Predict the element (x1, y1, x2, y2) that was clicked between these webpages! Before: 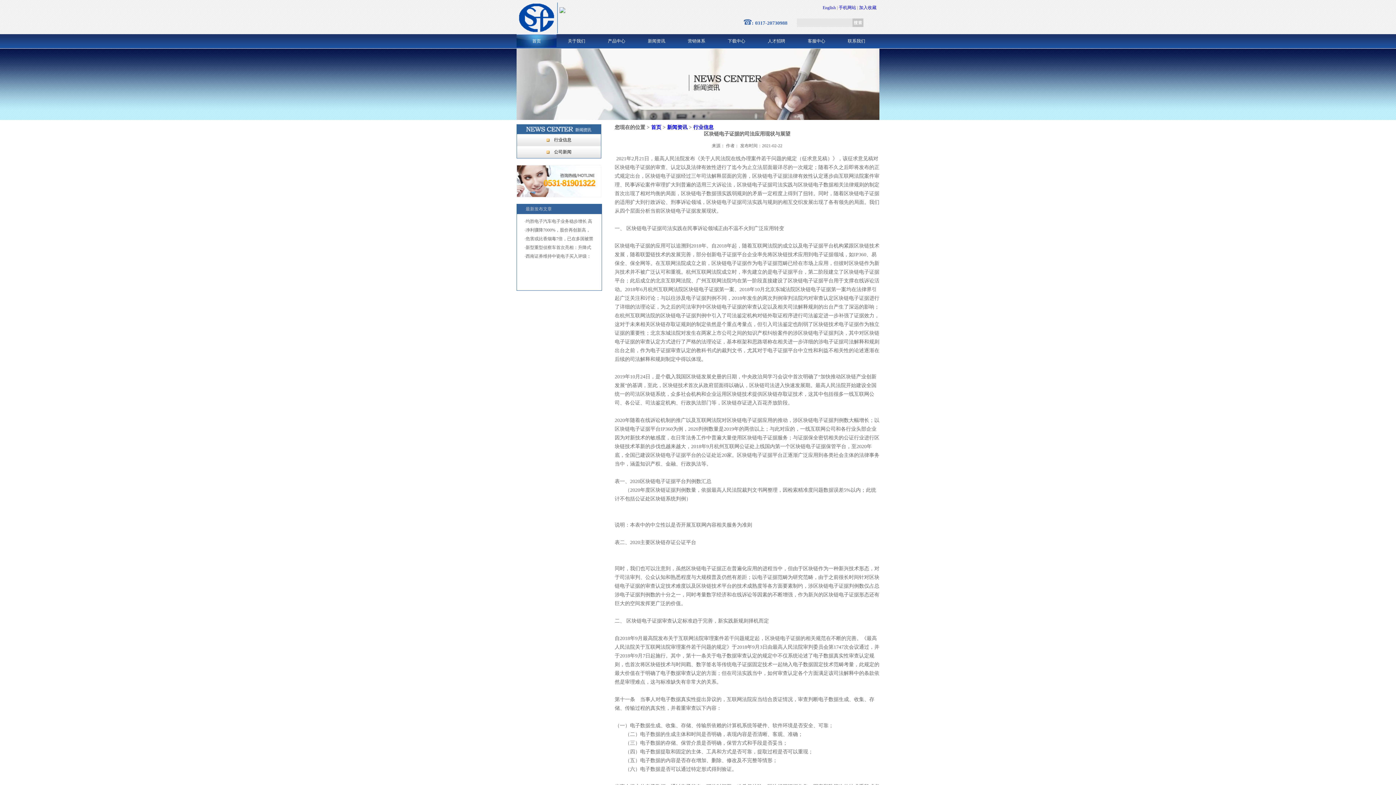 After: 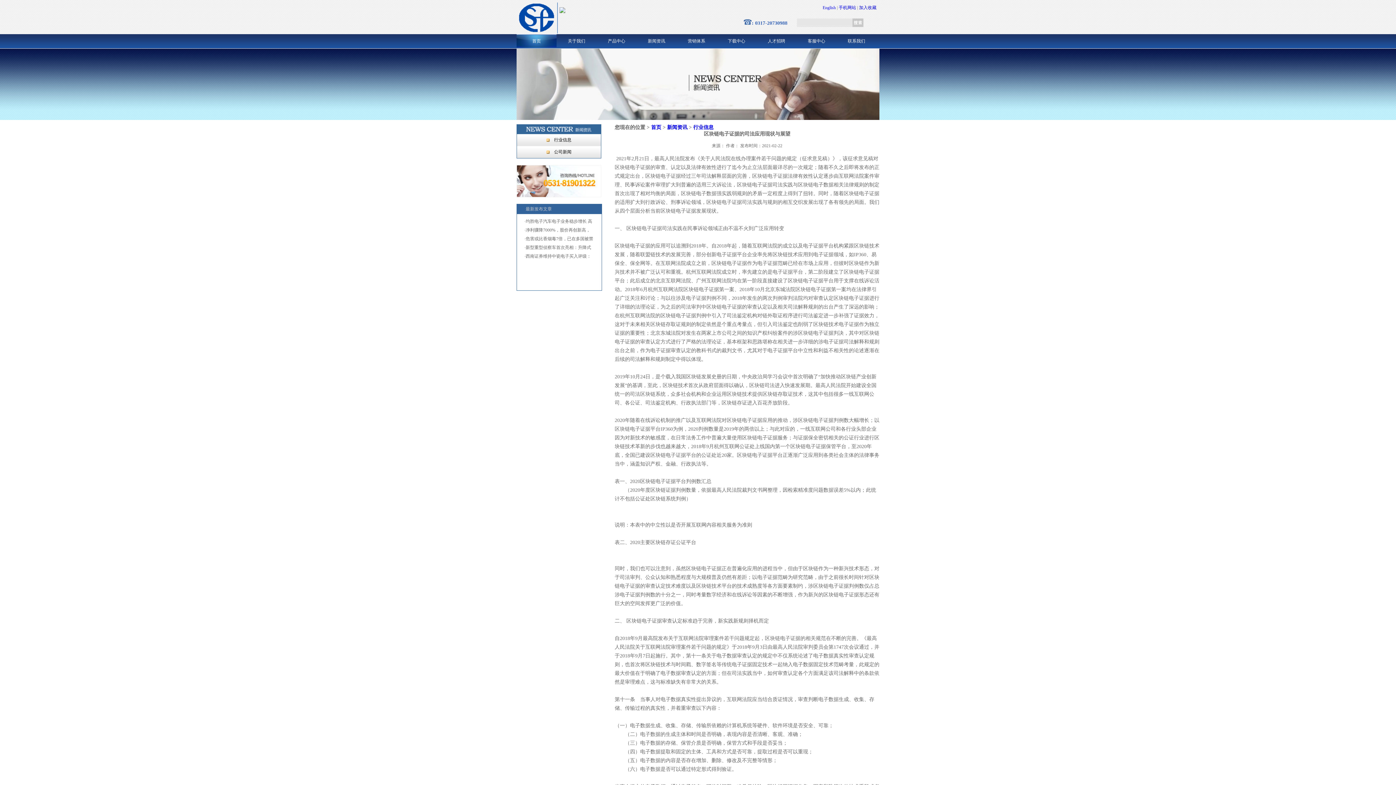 Action: label: 加入收藏 bbox: (859, 5, 876, 10)